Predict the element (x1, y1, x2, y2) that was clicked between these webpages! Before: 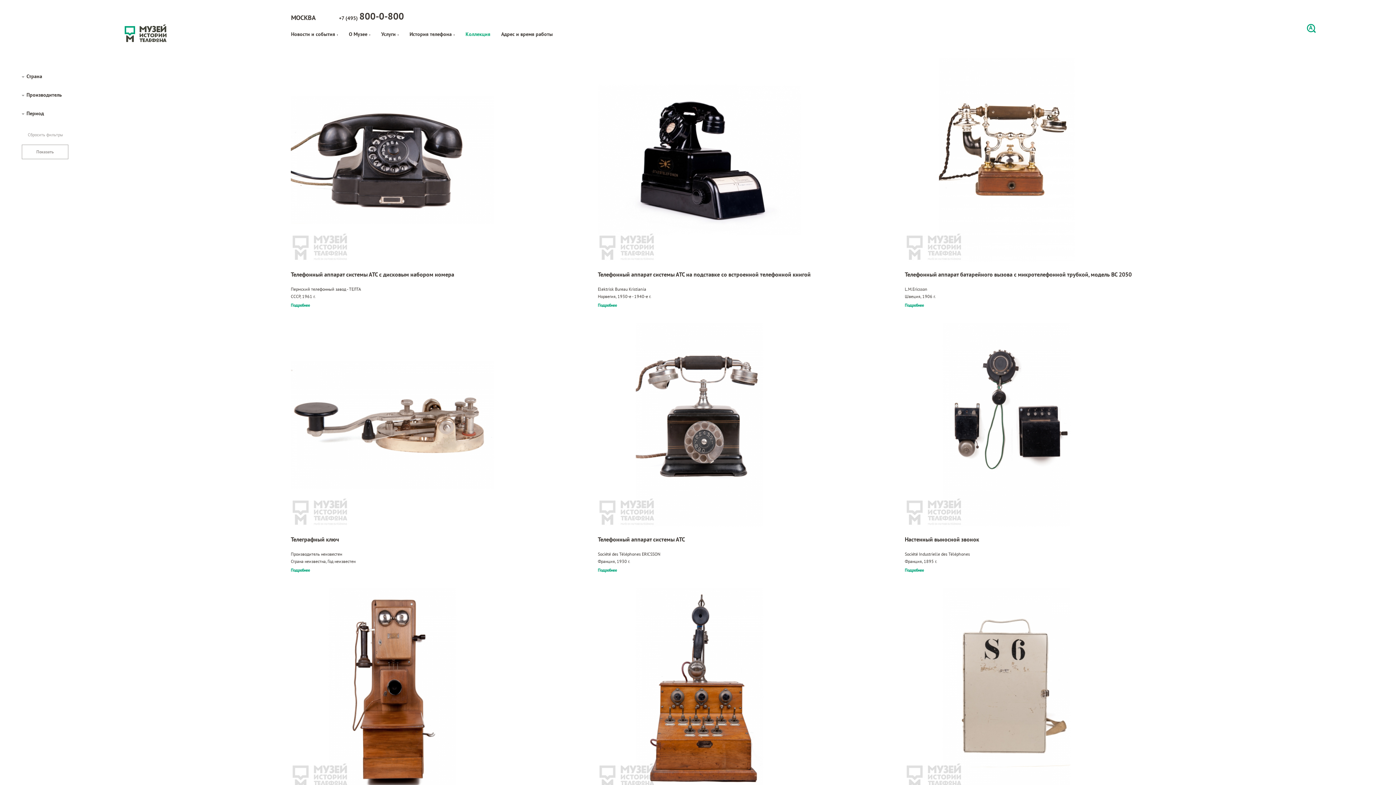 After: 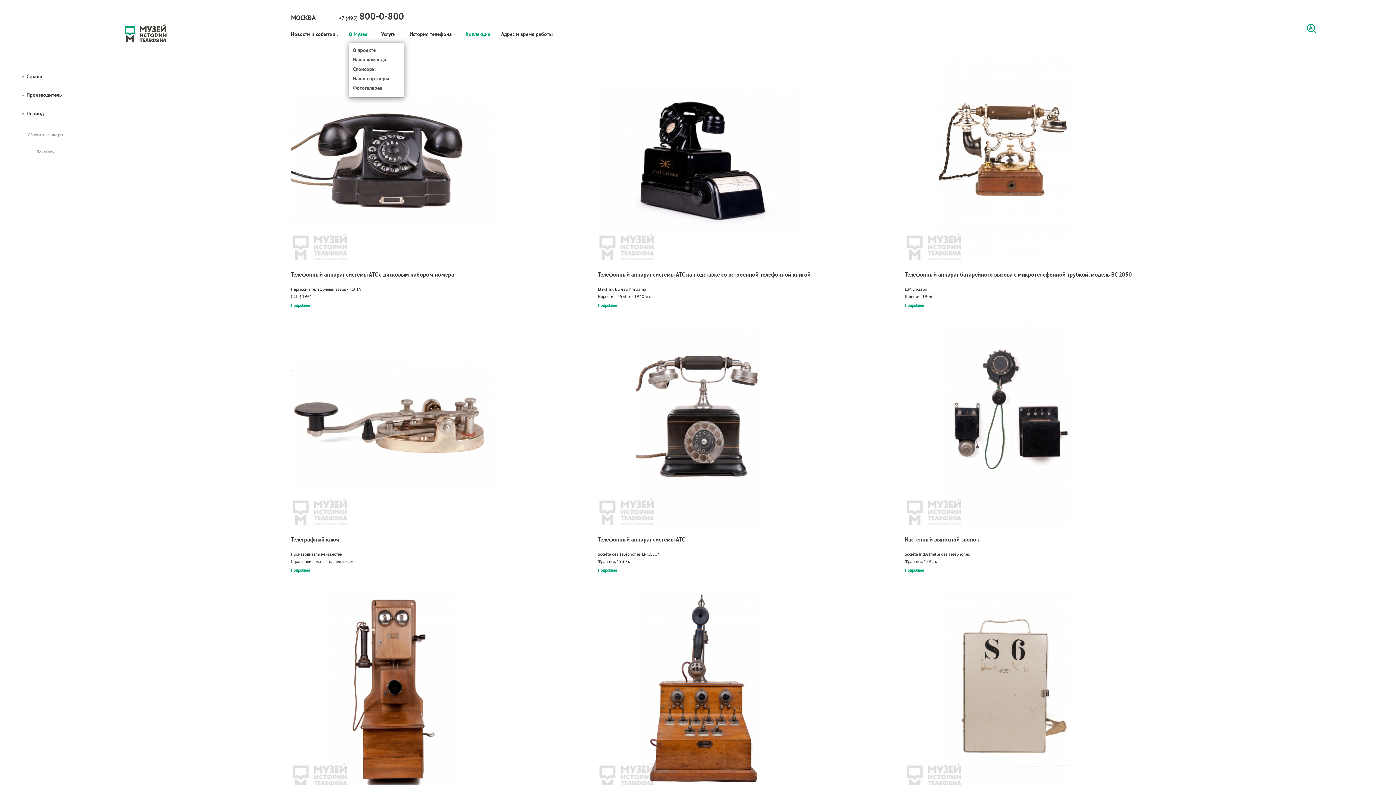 Action: bbox: (348, 30, 381, 40) label: О Музее